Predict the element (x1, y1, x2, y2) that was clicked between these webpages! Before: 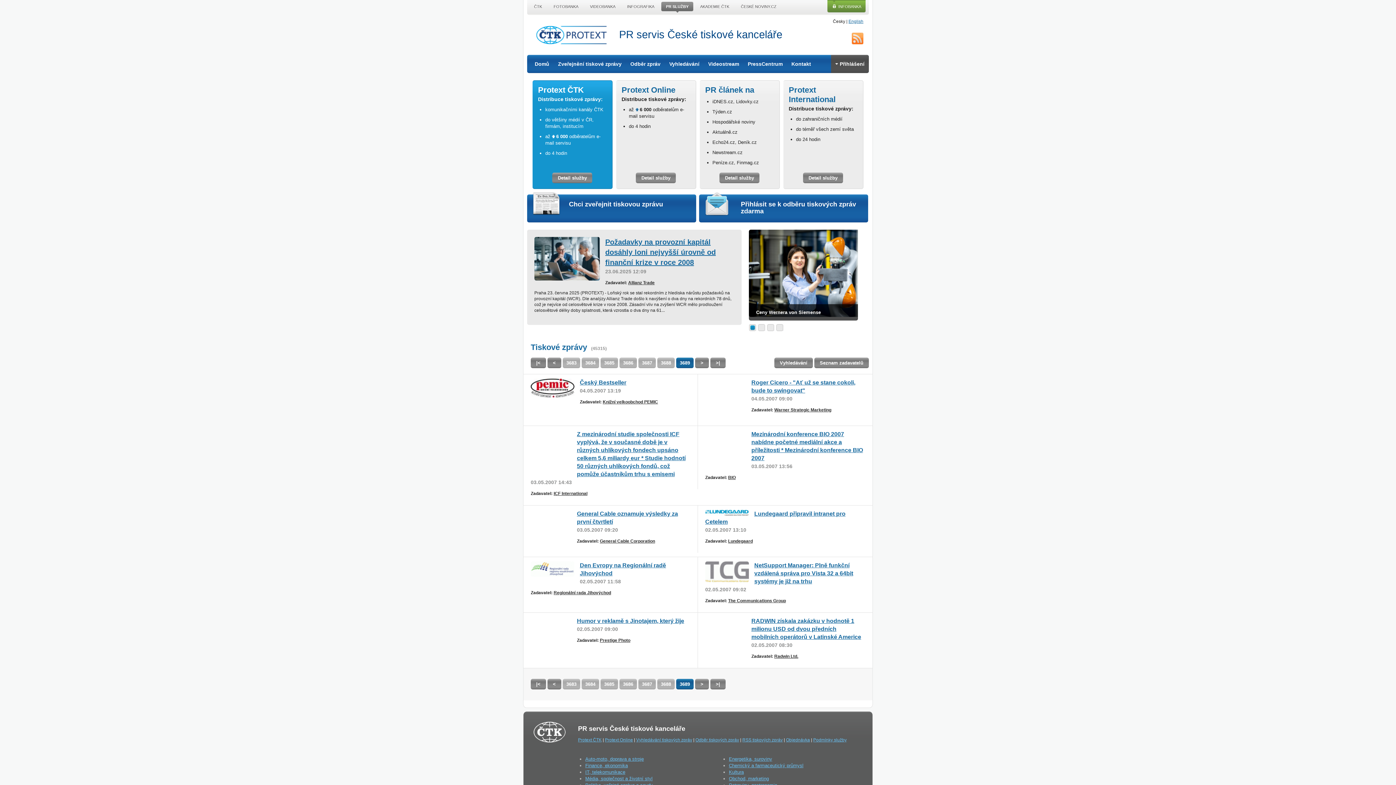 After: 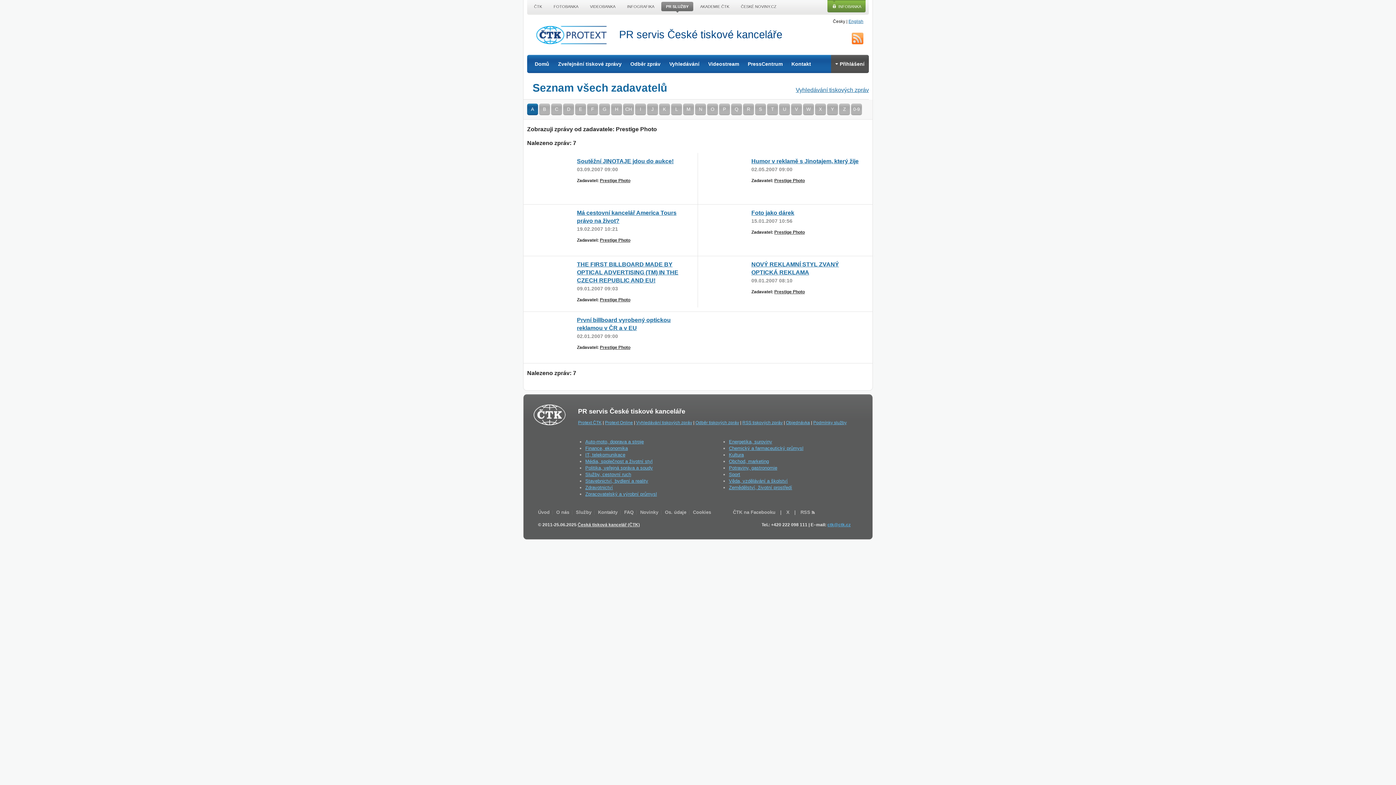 Action: label: Prestige Photo bbox: (599, 638, 630, 643)